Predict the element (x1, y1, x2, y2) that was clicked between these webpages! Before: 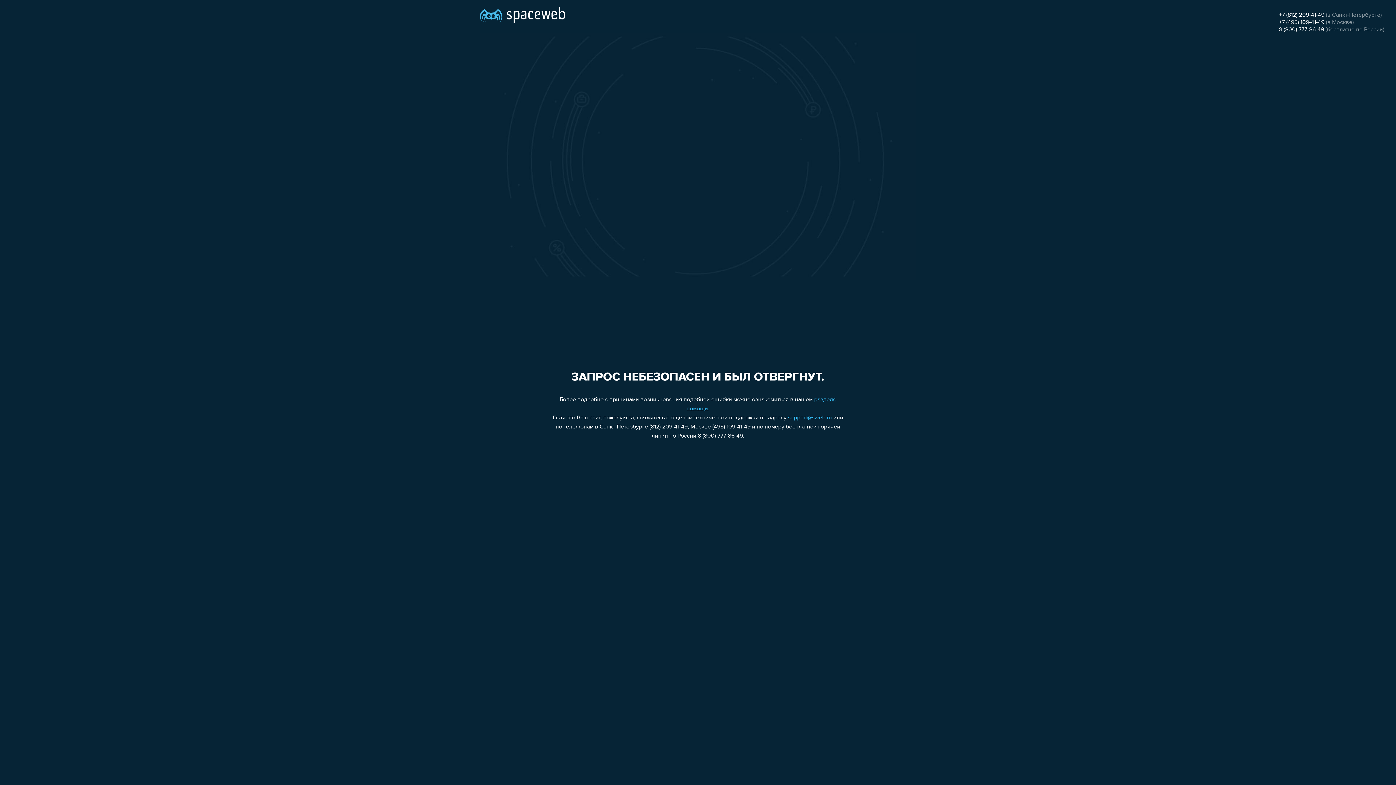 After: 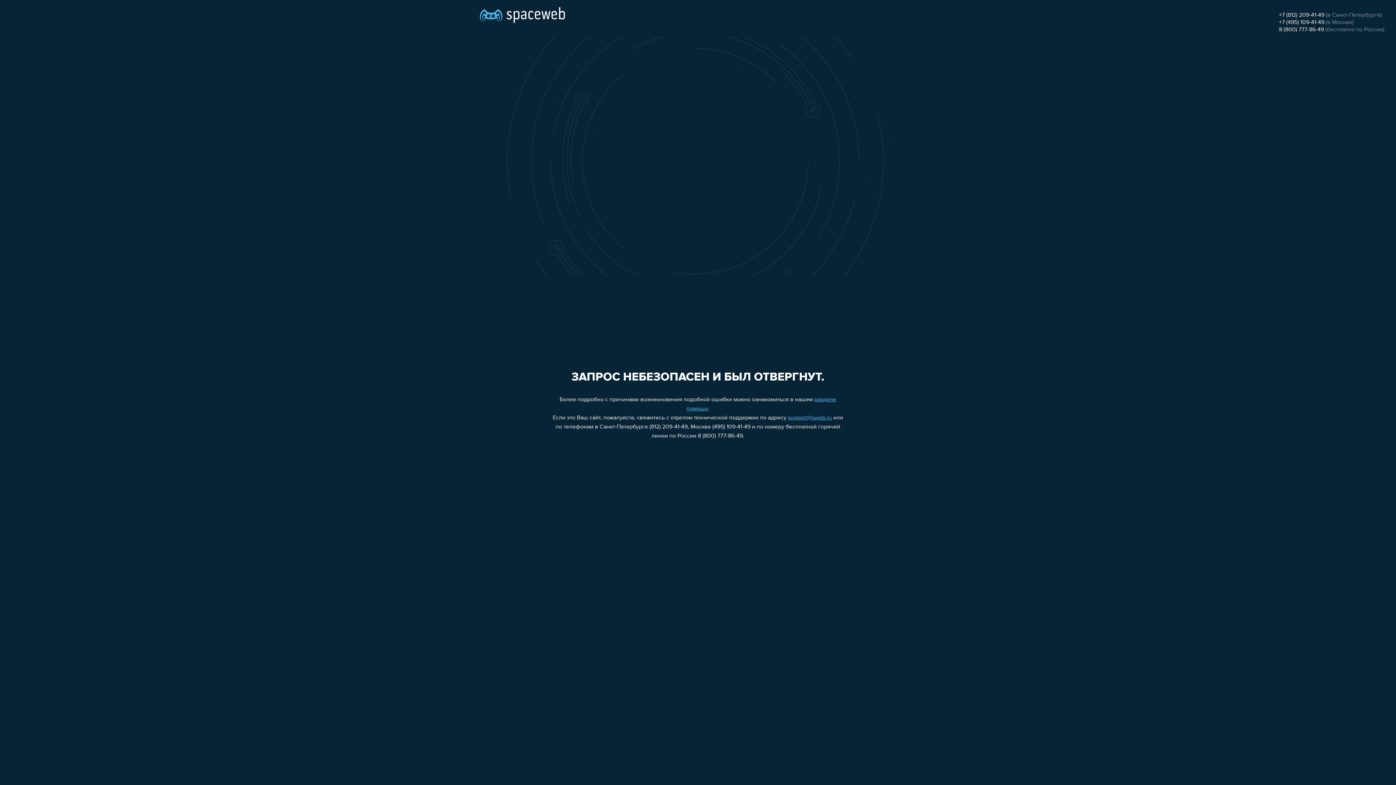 Action: label: 8 (800) 777-86-49 bbox: (1279, 26, 1324, 32)